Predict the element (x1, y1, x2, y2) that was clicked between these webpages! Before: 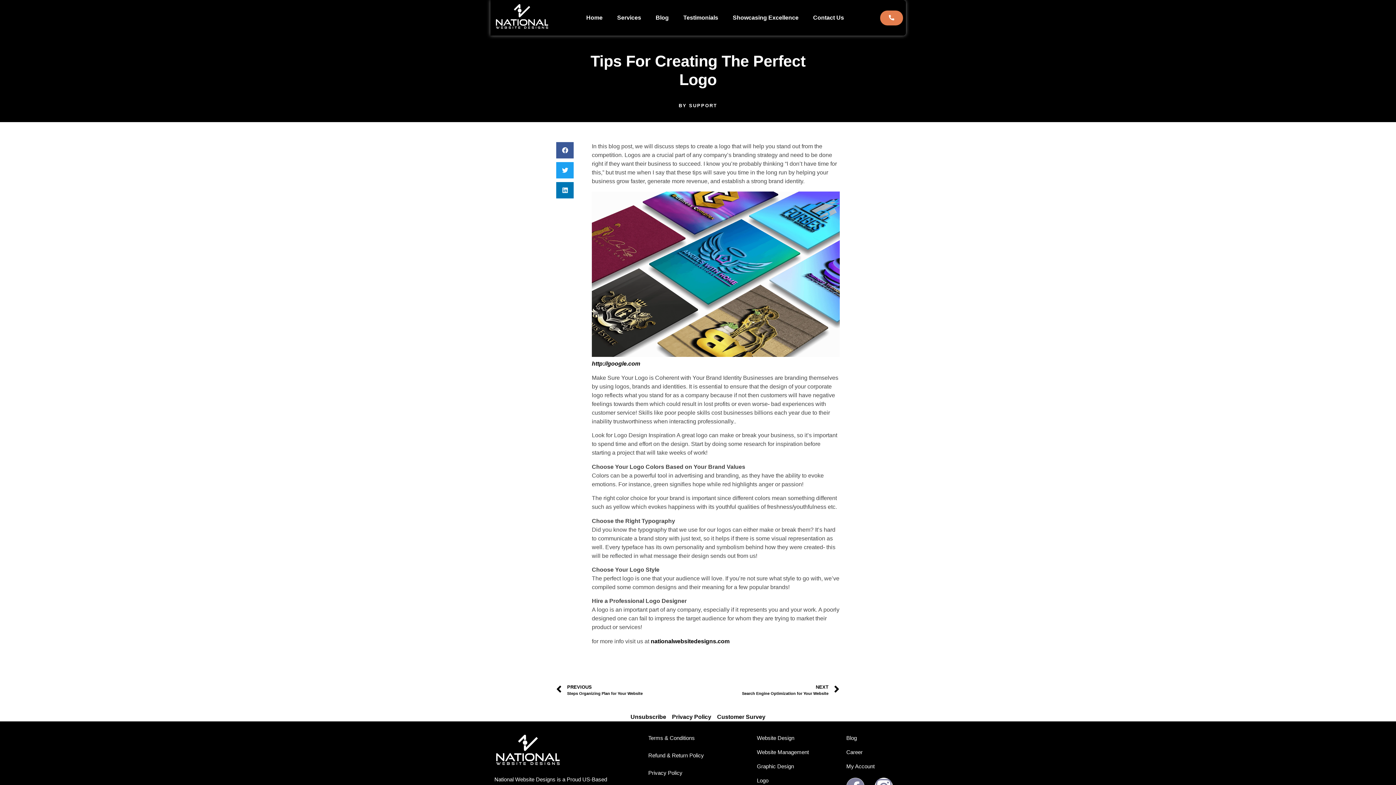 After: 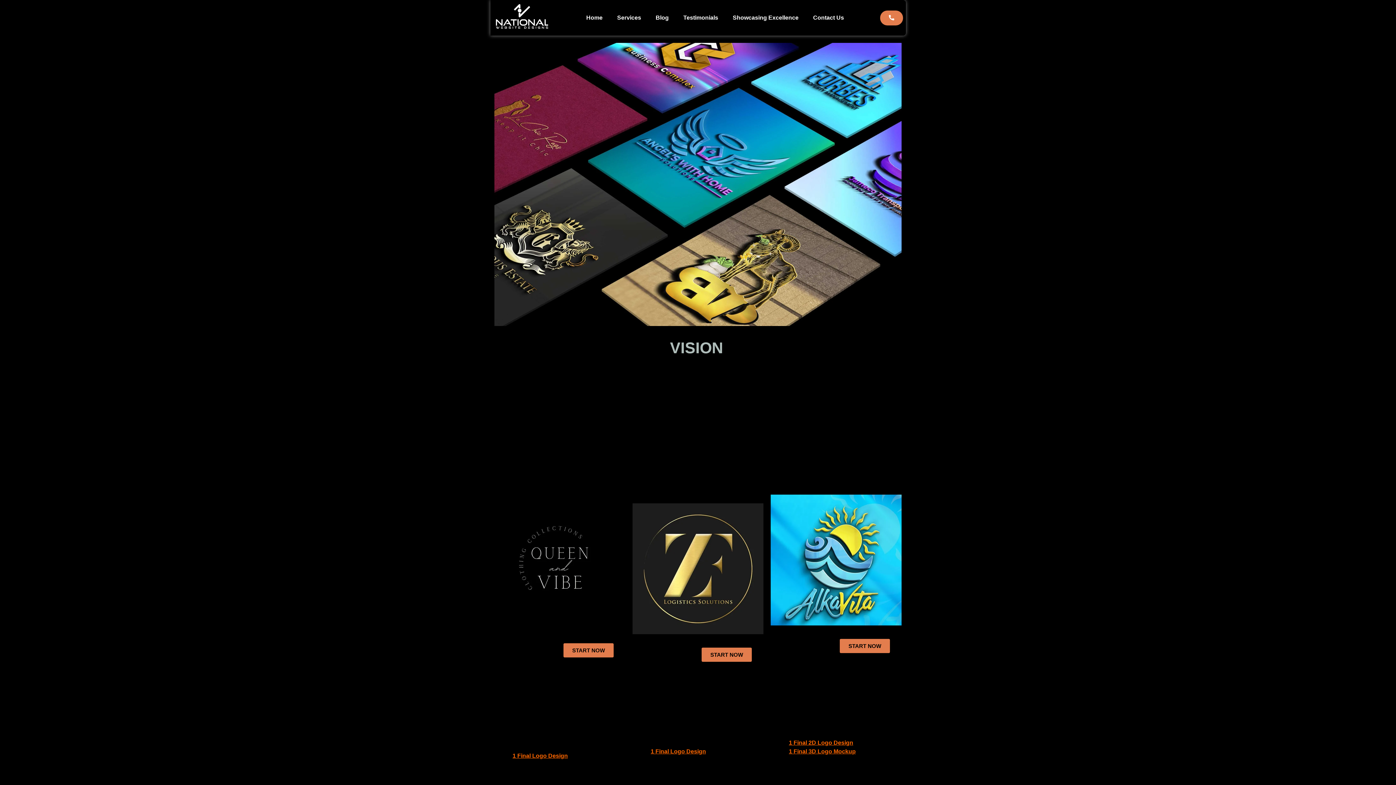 Action: label: Logo bbox: (757, 777, 839, 785)